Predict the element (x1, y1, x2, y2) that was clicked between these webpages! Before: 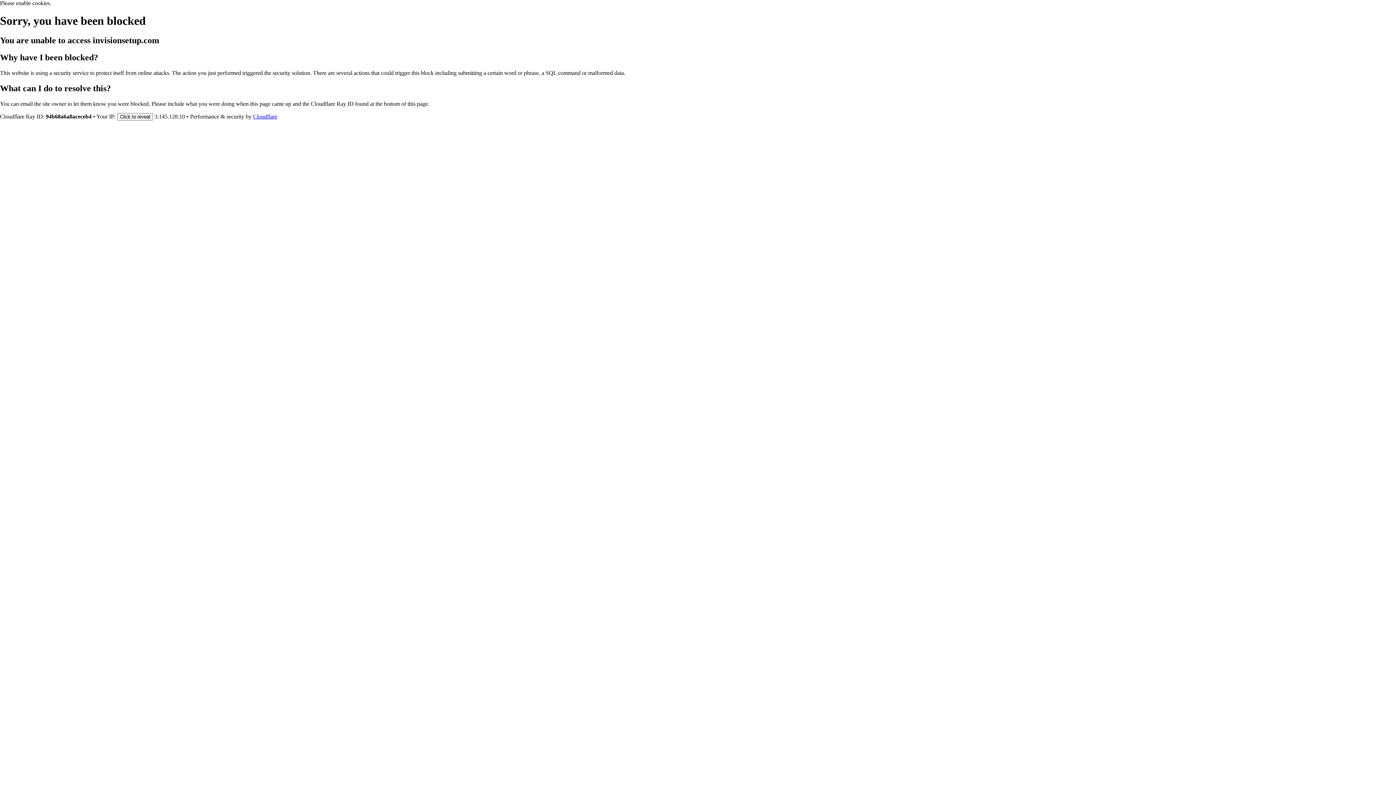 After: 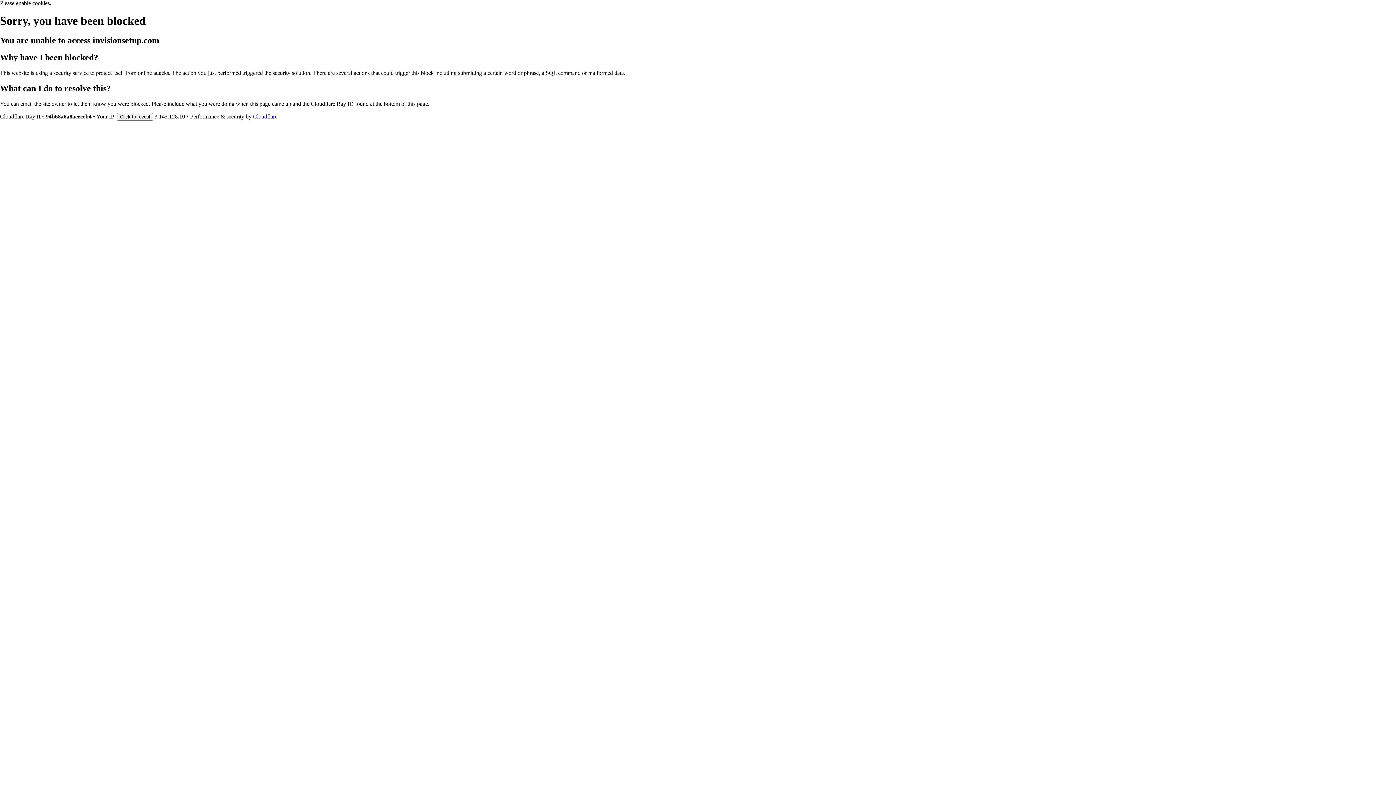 Action: label: Cloudflare bbox: (253, 113, 277, 119)